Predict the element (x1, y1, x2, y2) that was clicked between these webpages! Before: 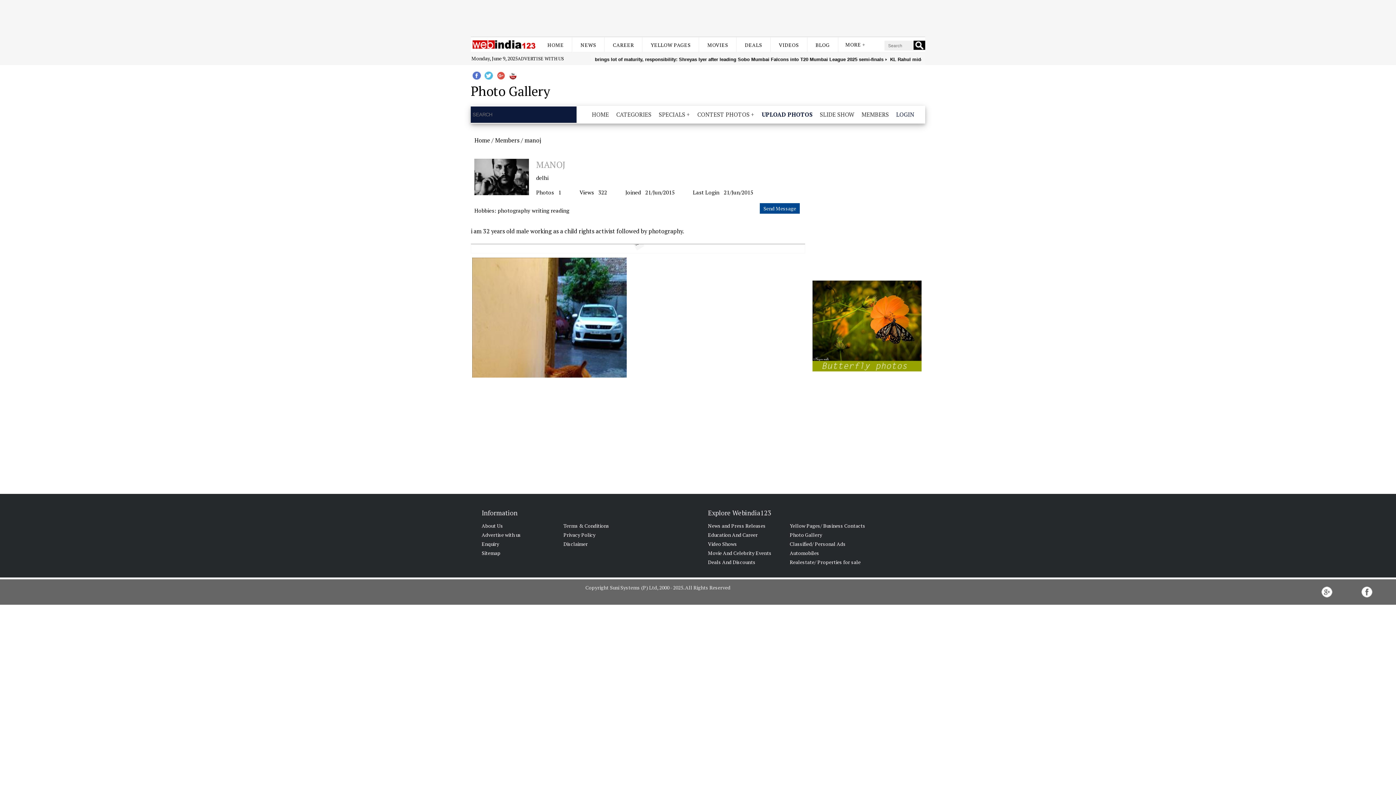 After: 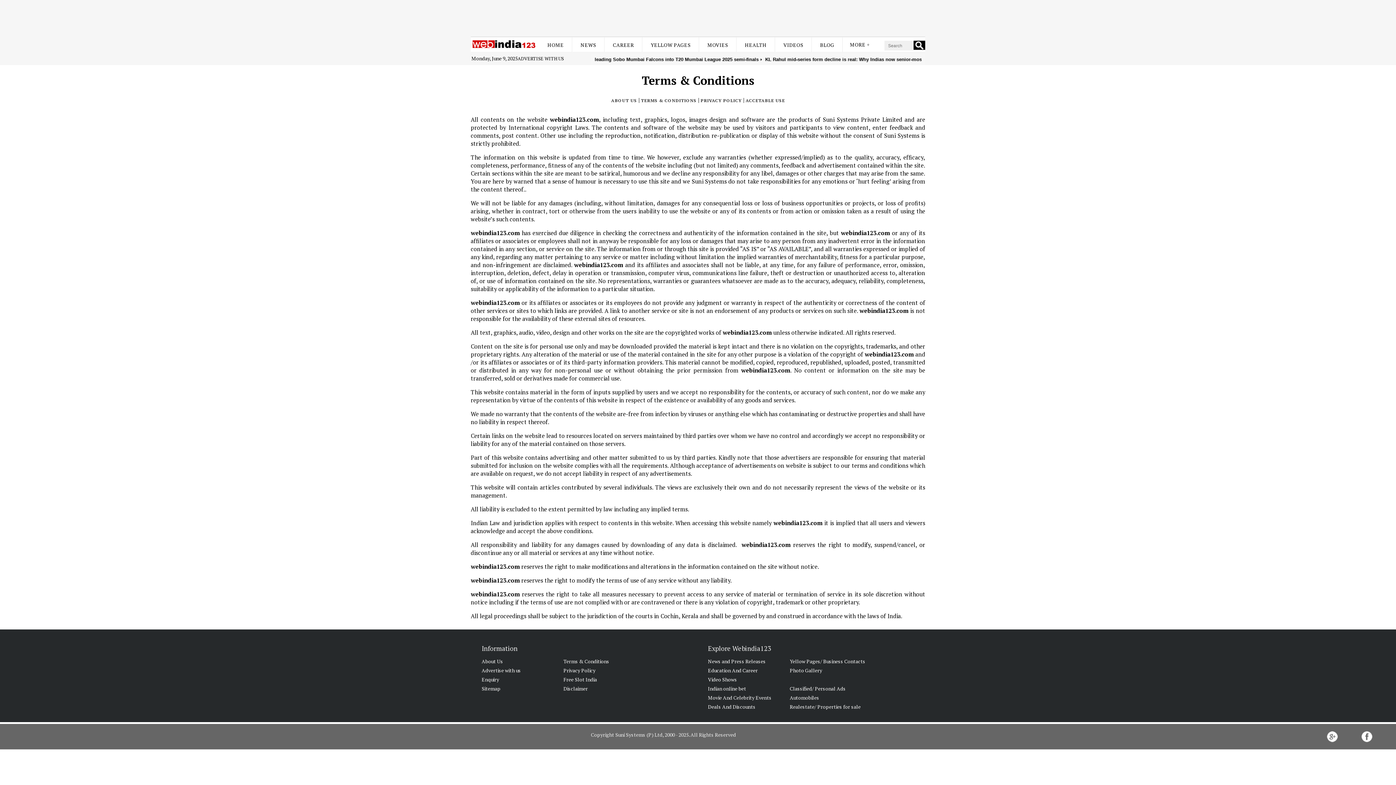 Action: bbox: (563, 522, 609, 529) label: Terms & Conditions